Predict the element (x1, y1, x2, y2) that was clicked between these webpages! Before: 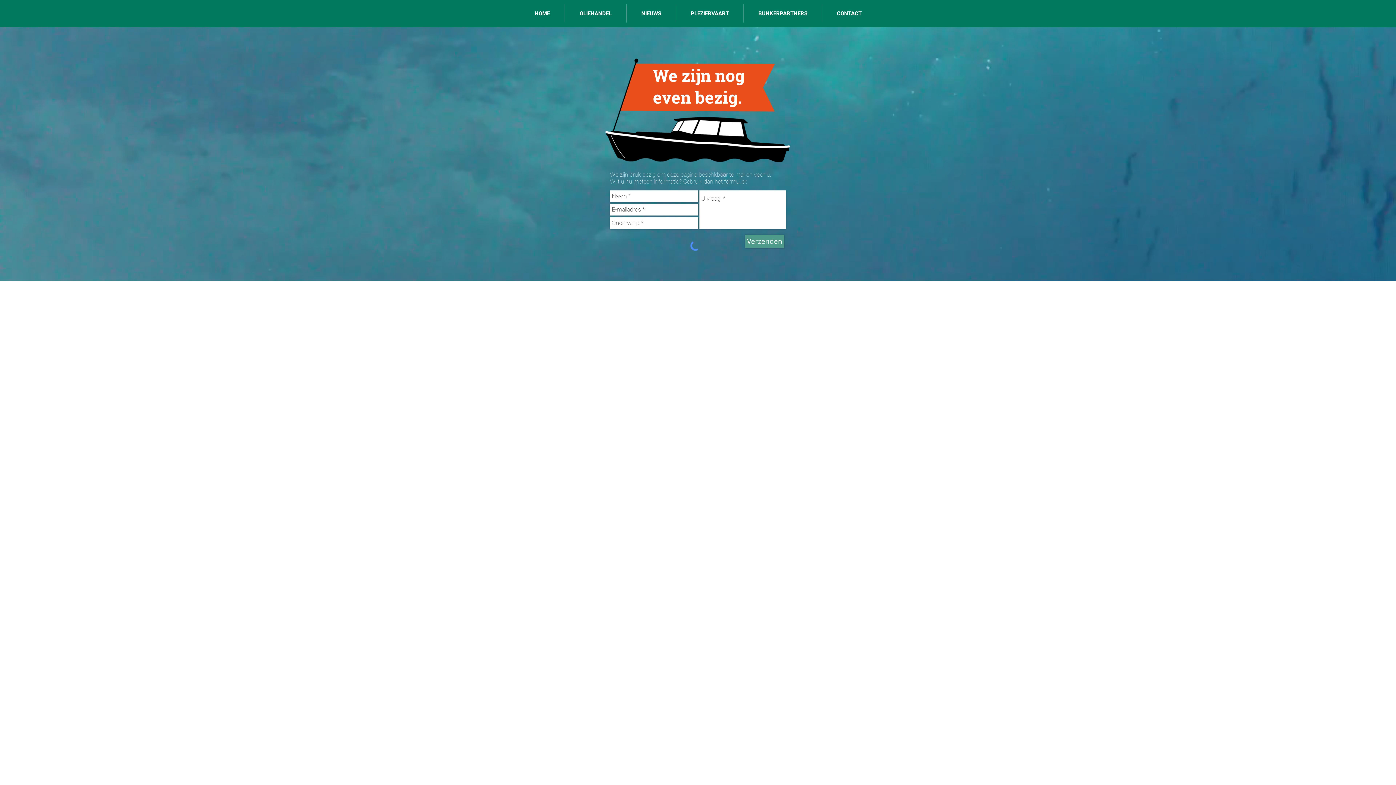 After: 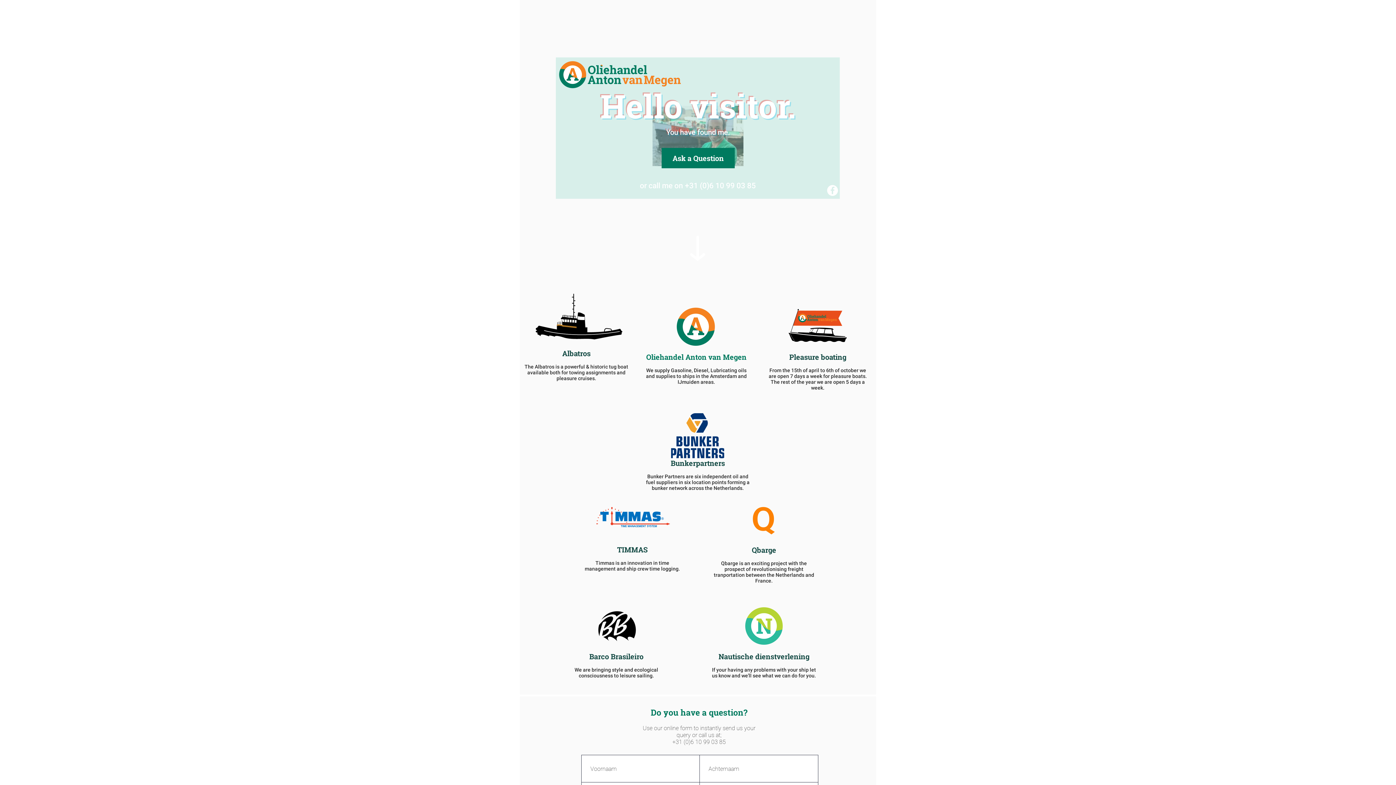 Action: label: HOME bbox: (520, 4, 564, 22)